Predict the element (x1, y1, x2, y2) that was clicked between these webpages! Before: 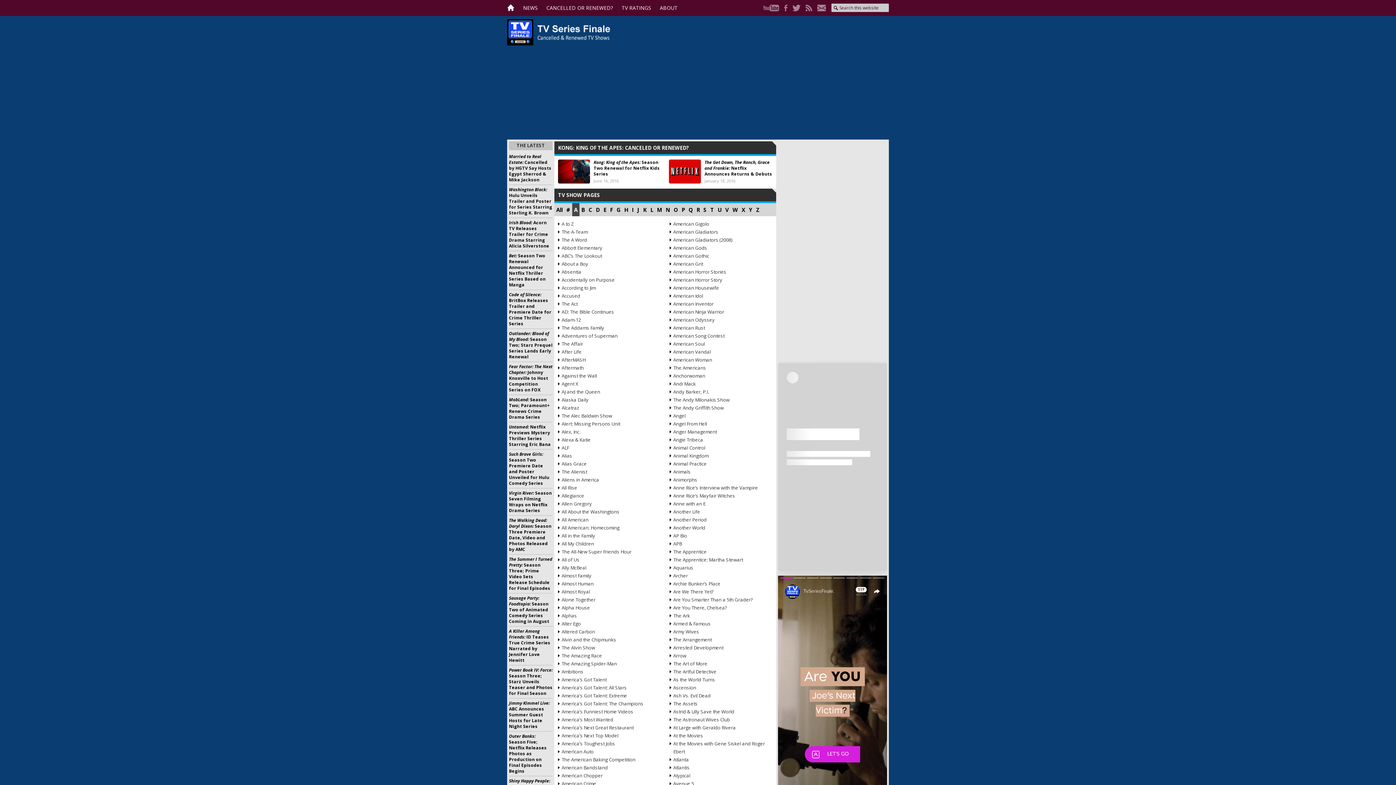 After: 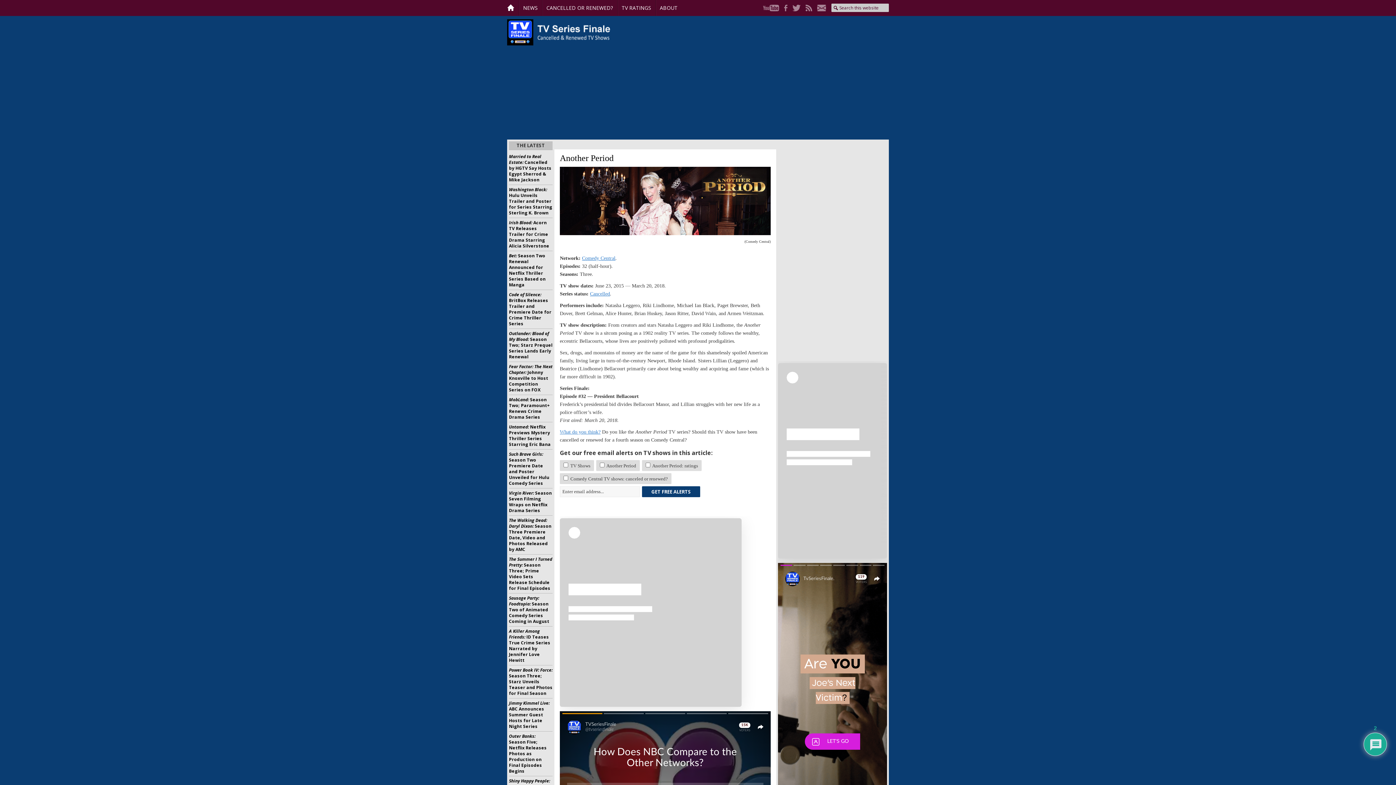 Action: label: Another Period bbox: (673, 516, 706, 523)